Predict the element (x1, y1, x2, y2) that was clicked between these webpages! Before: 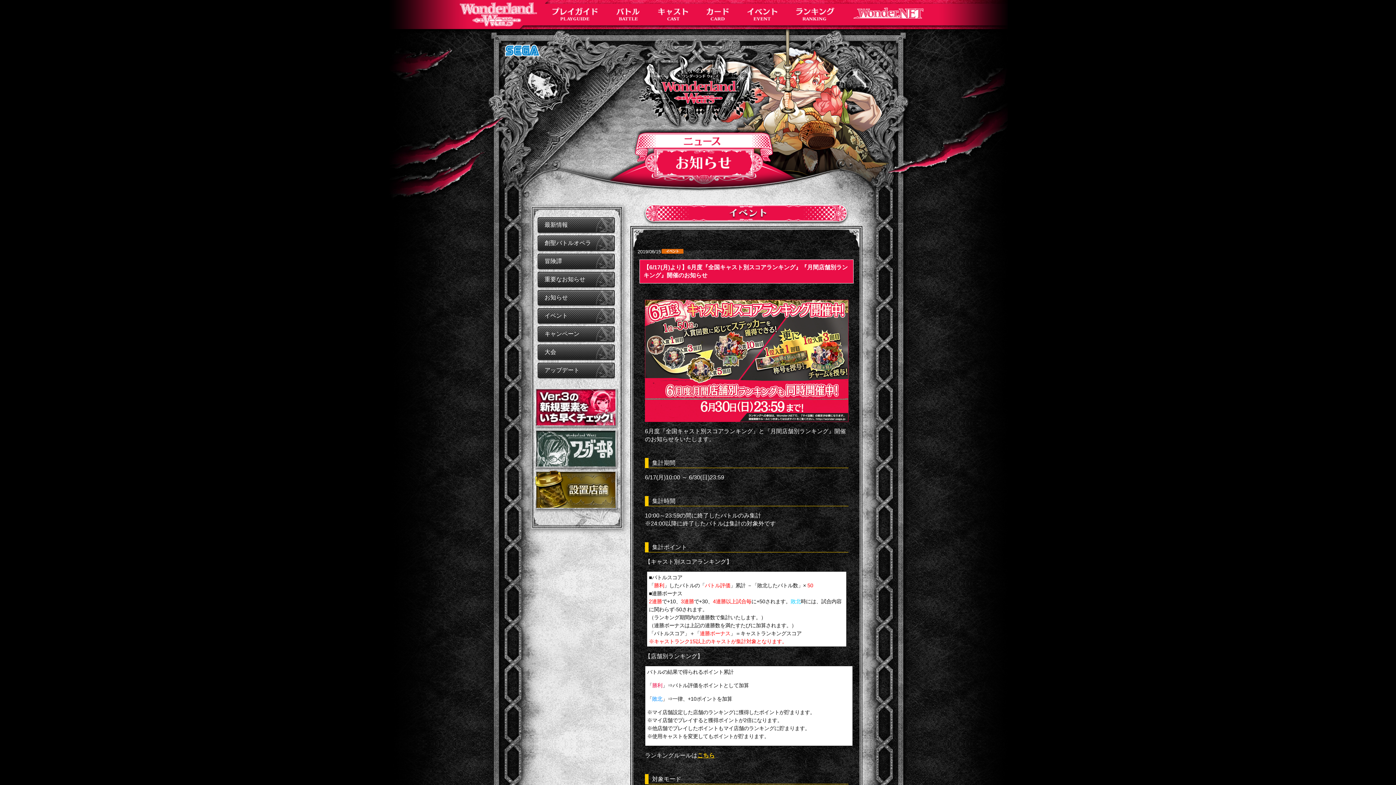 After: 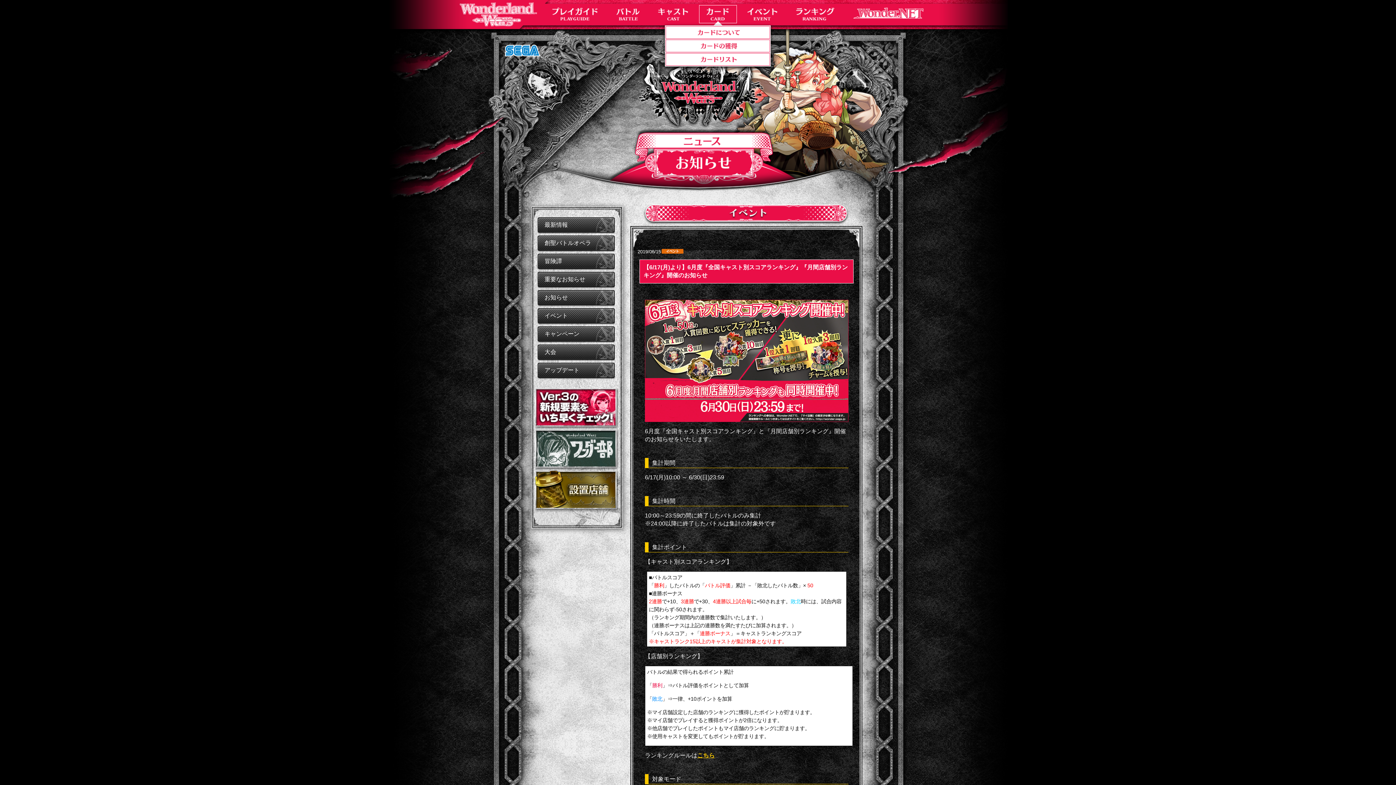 Action: bbox: (699, 5, 736, 22)